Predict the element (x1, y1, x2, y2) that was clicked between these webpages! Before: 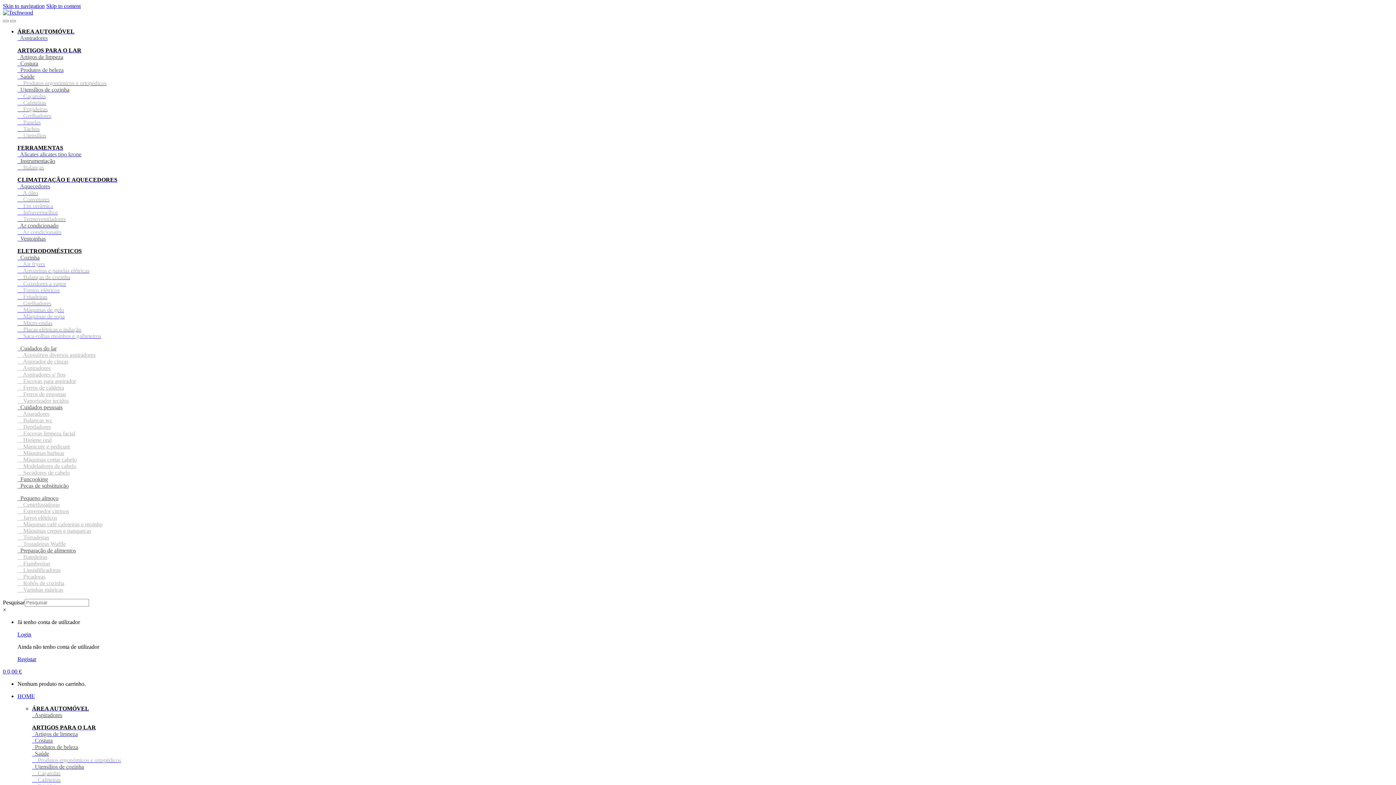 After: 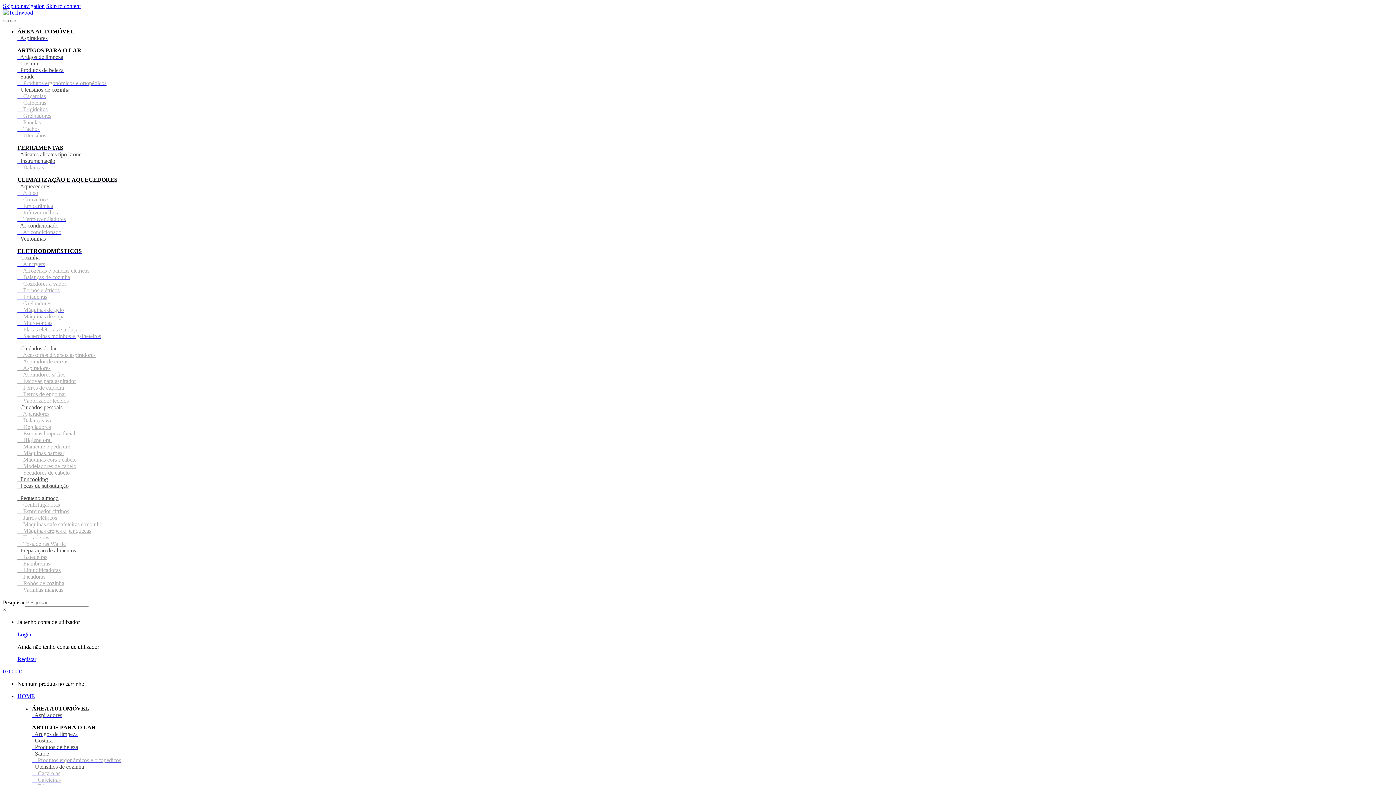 Action: bbox: (17, 28, 74, 34) label: ÁREA AUTOMÓVEL